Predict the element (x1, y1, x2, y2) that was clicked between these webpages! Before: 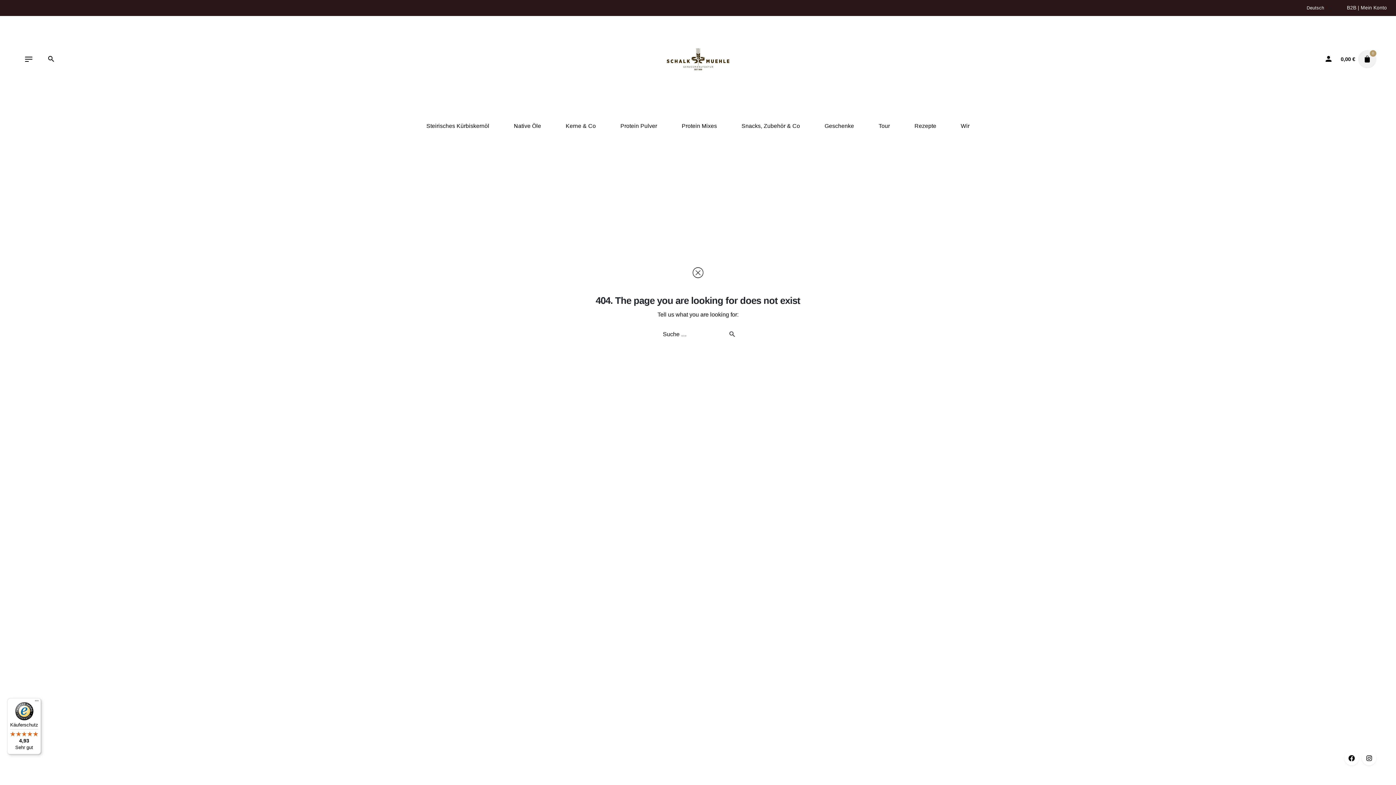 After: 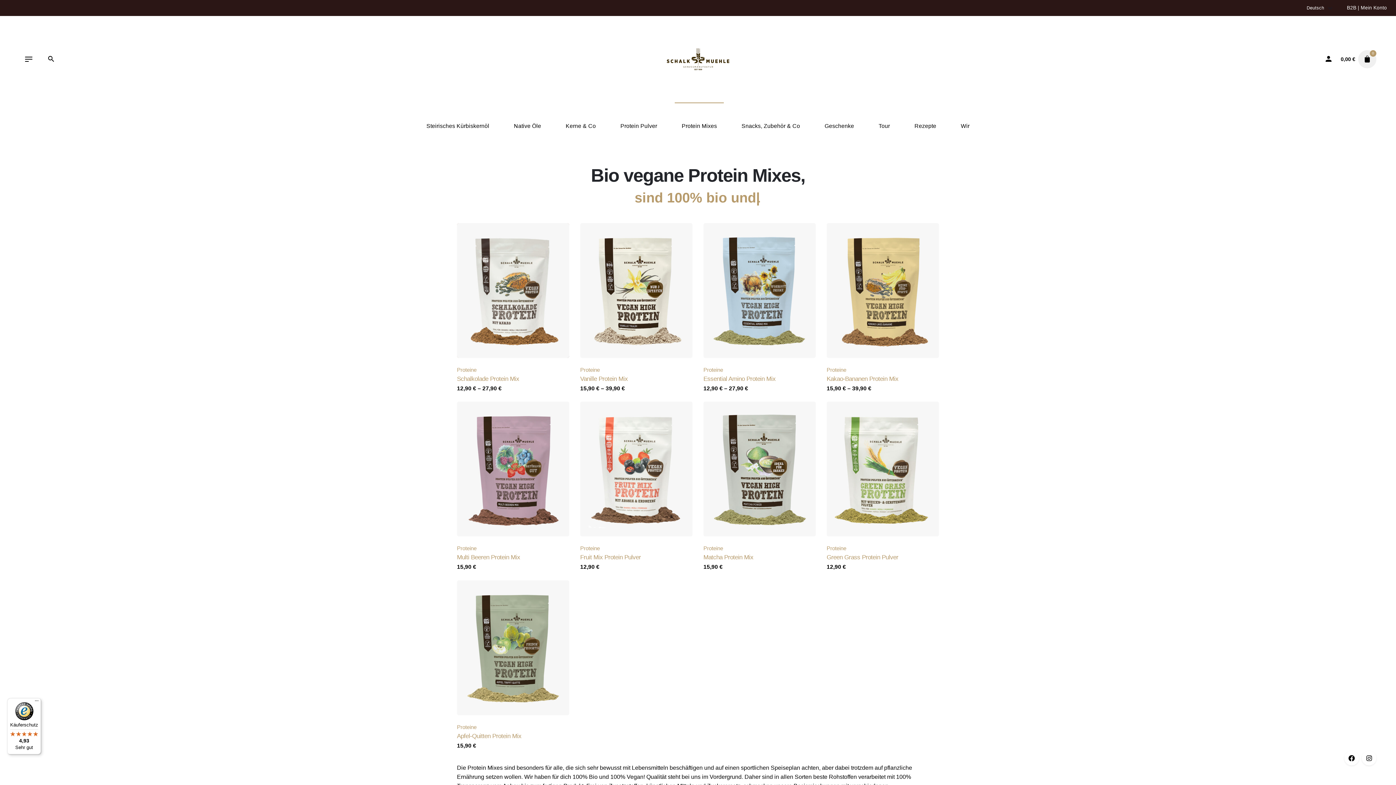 Action: bbox: (669, 102, 729, 149) label: Protein Mixes